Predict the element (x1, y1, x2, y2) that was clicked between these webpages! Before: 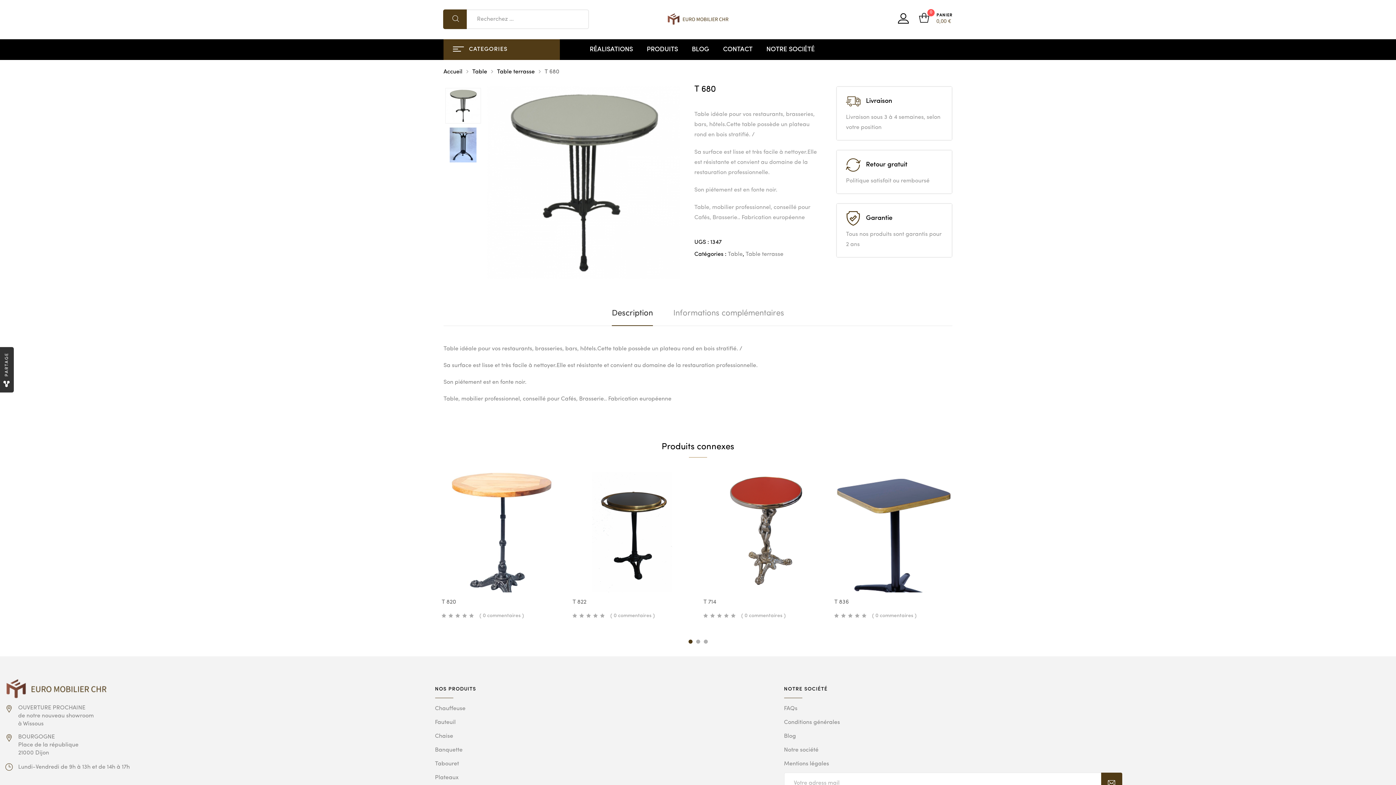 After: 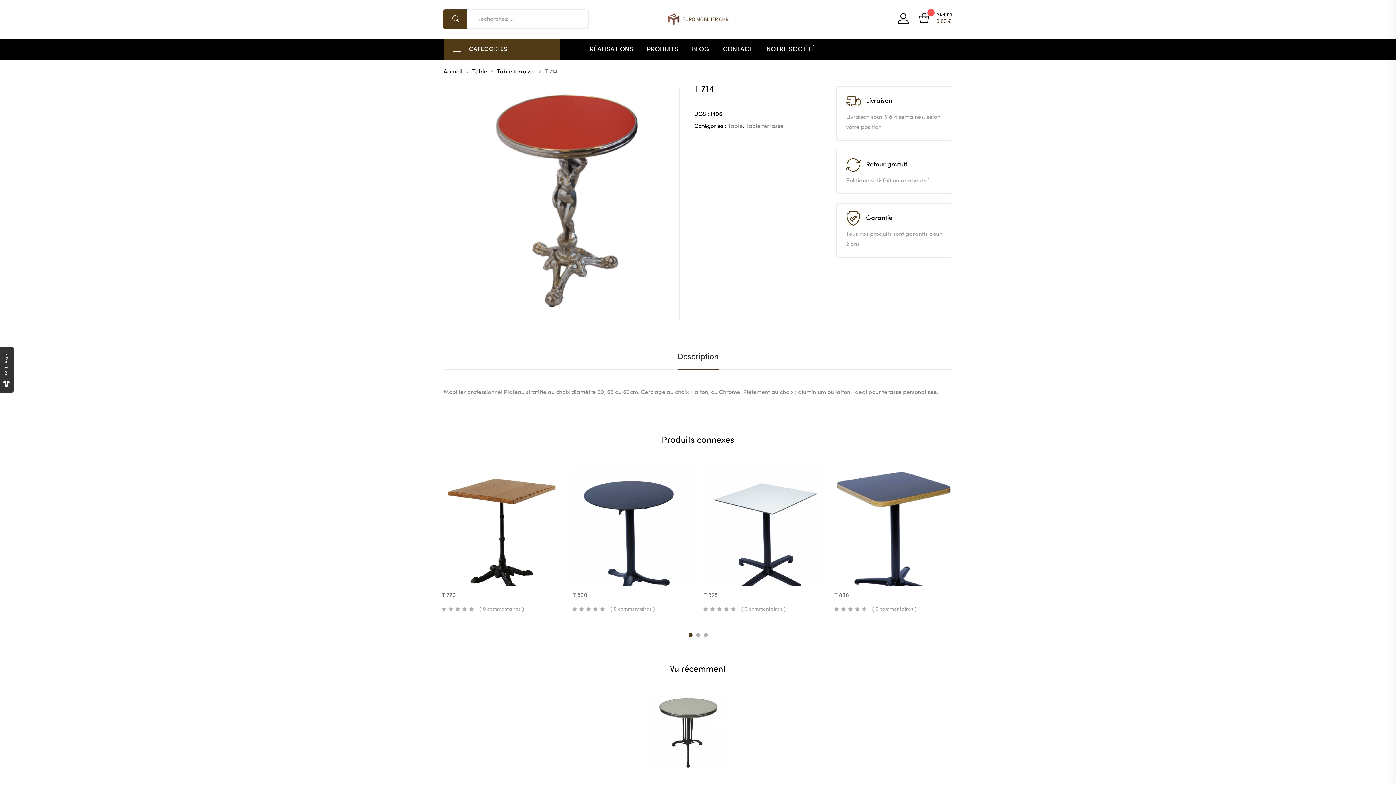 Action: bbox: (703, 472, 823, 592)